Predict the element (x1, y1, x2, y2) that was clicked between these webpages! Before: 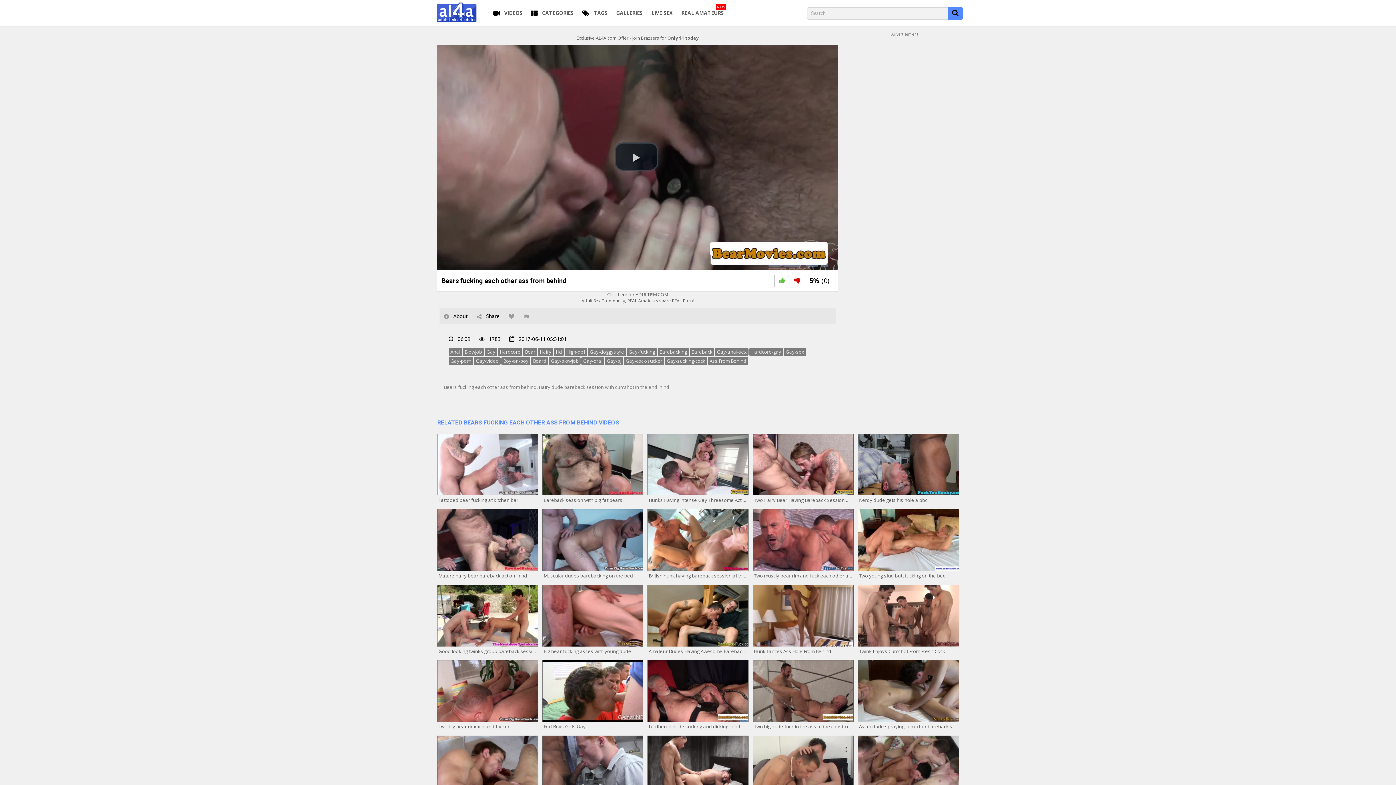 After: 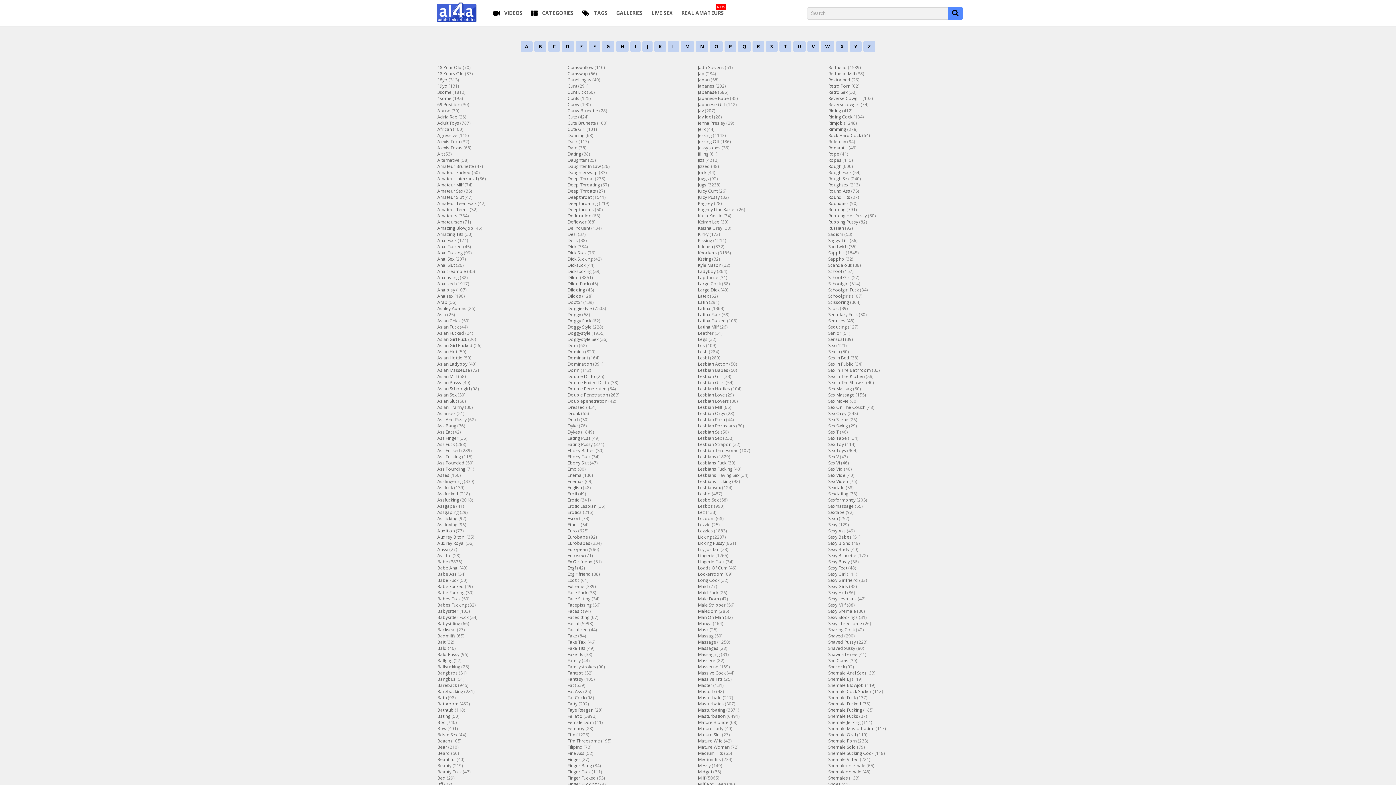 Action: label: TAGS bbox: (582, 2, 607, 23)